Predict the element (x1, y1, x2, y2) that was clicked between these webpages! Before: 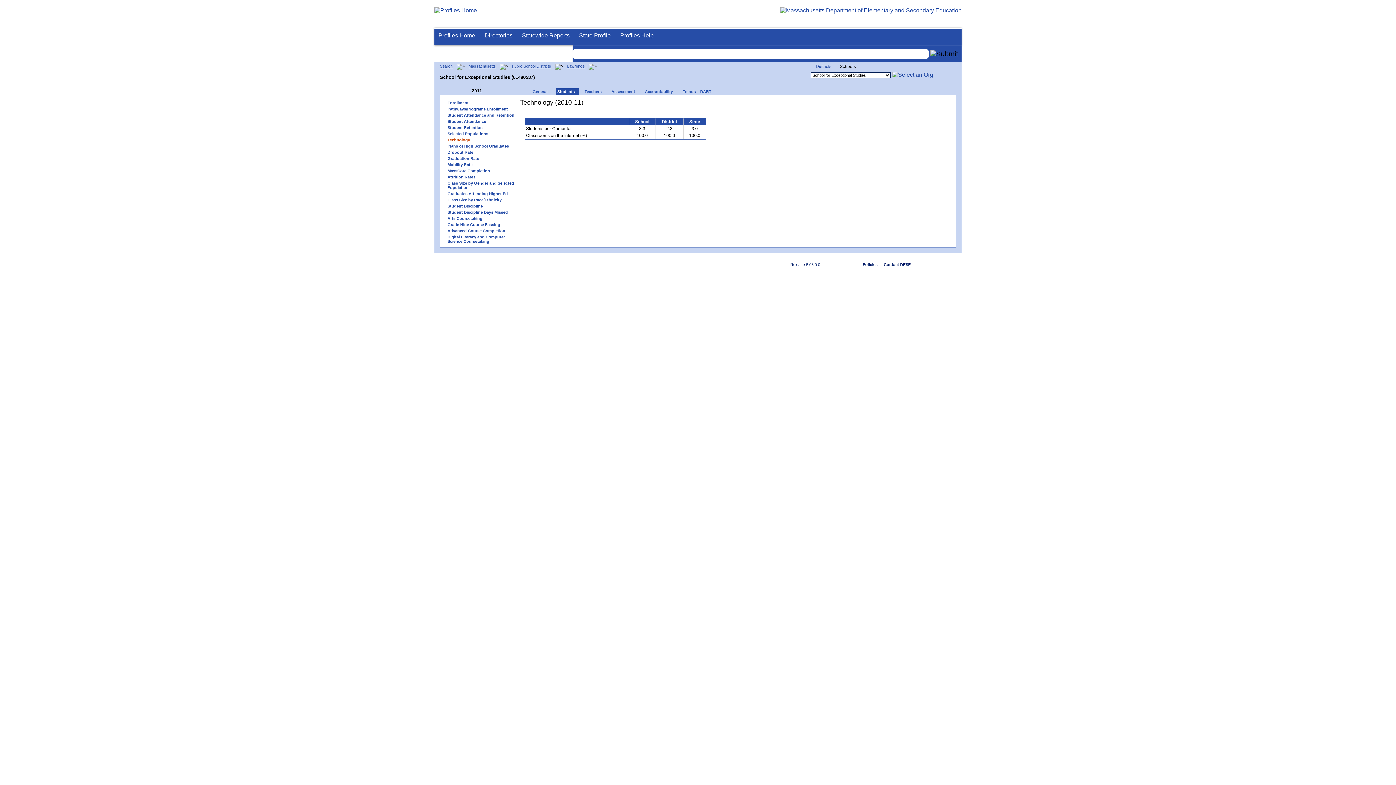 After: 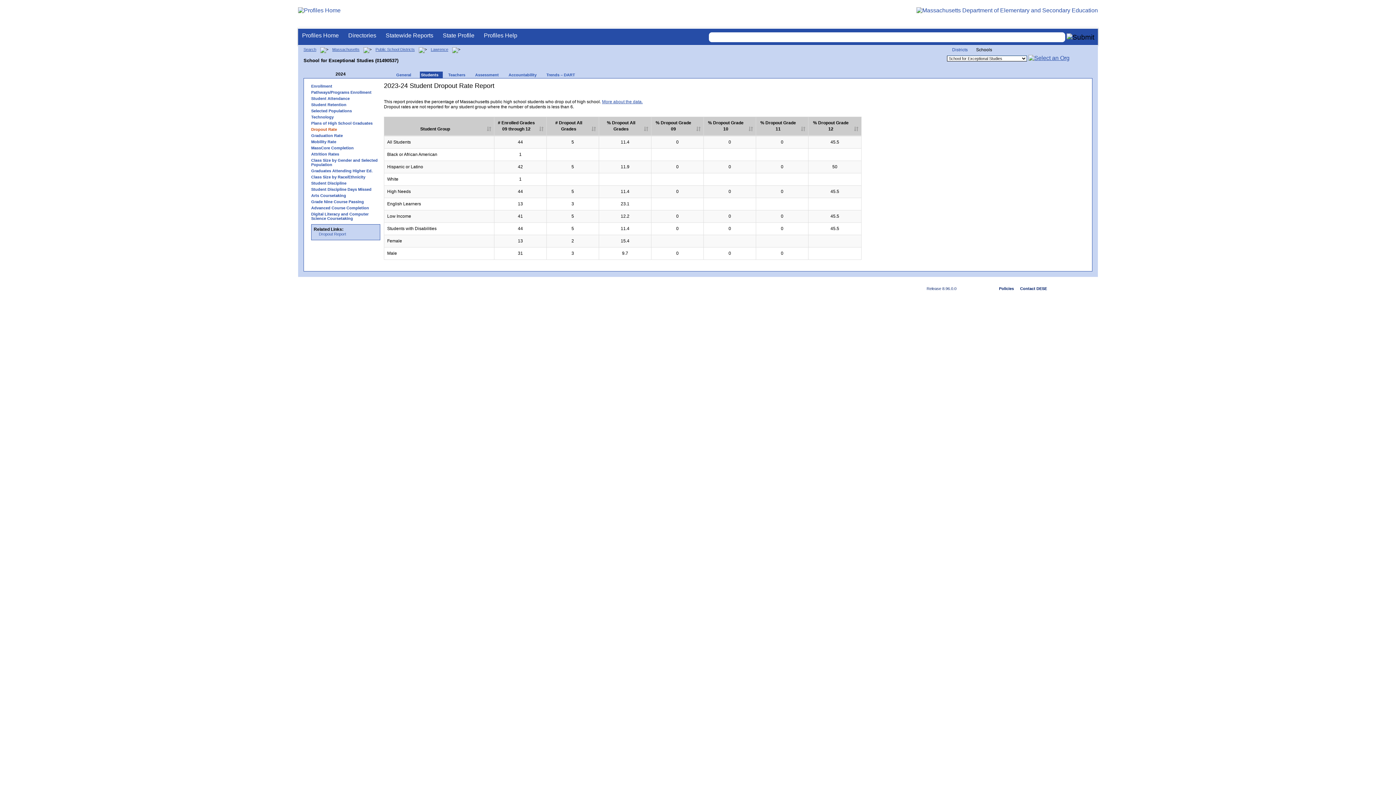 Action: bbox: (444, 150, 520, 154) label: Dropout Rate